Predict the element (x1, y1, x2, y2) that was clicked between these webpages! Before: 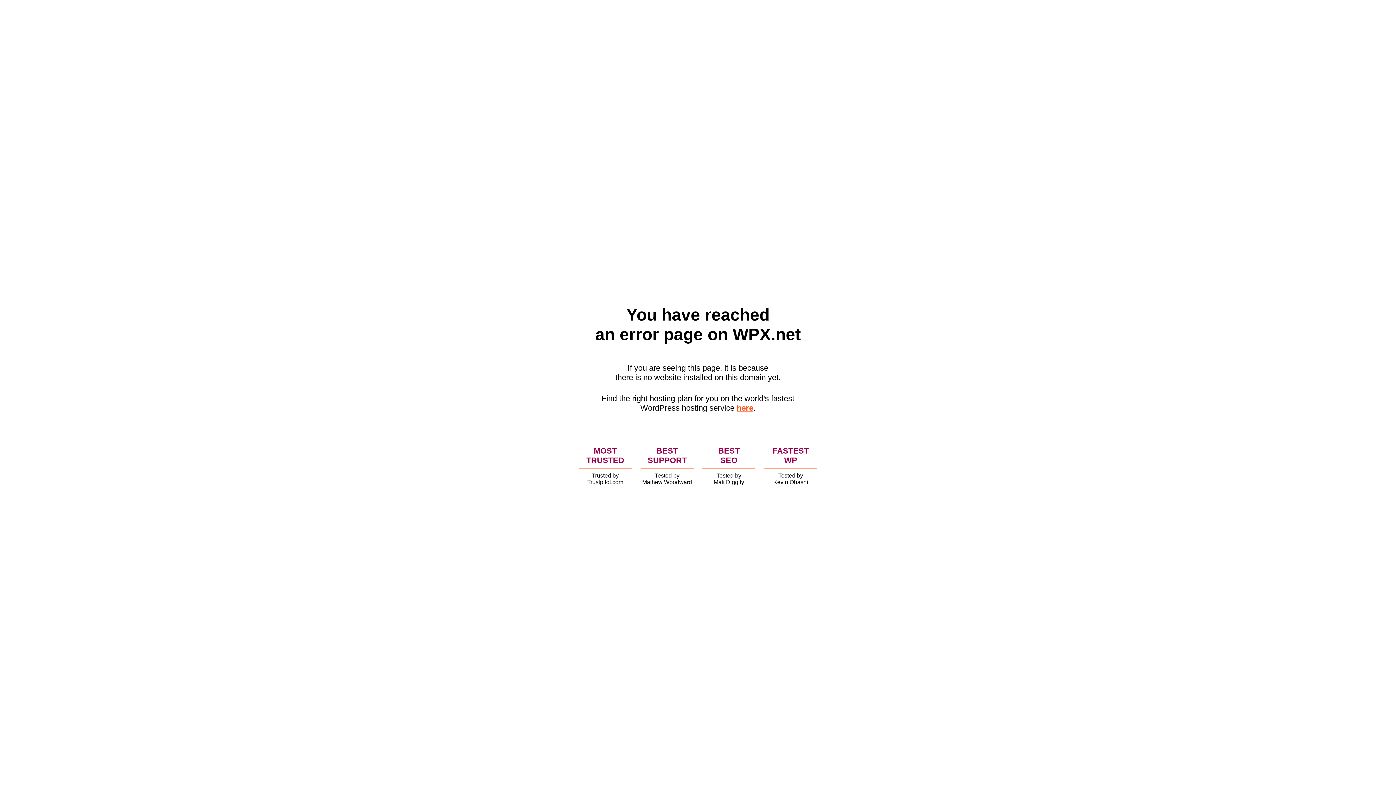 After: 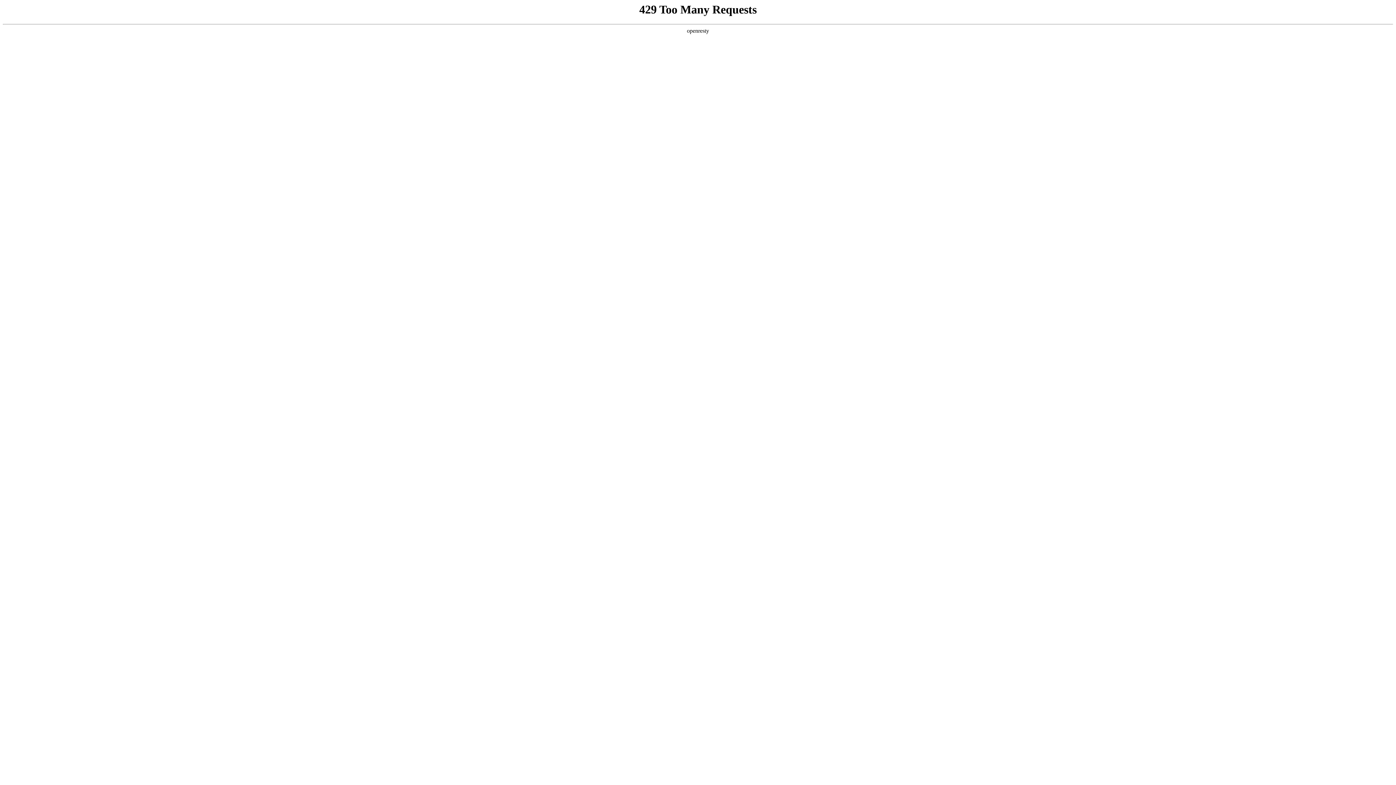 Action: bbox: (736, 403, 753, 412) label: here